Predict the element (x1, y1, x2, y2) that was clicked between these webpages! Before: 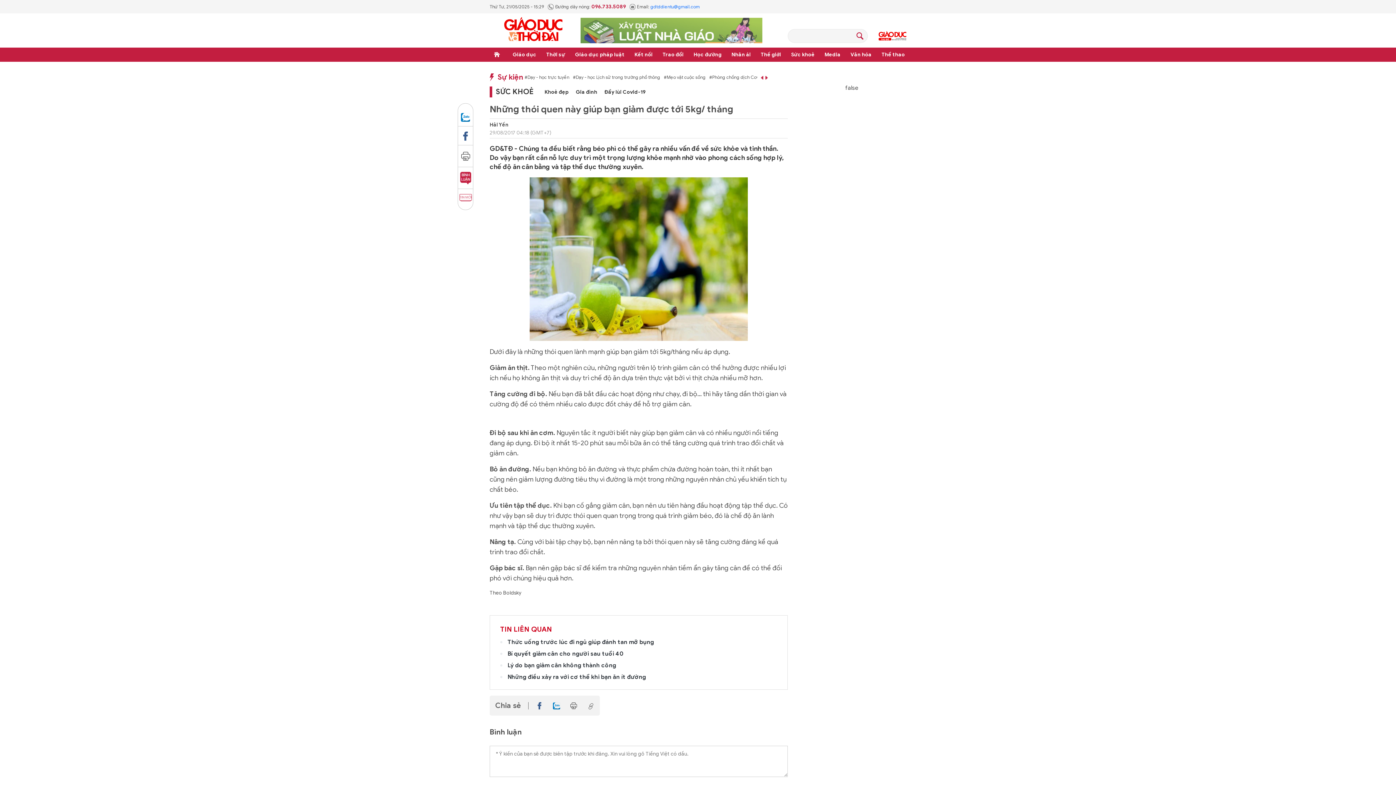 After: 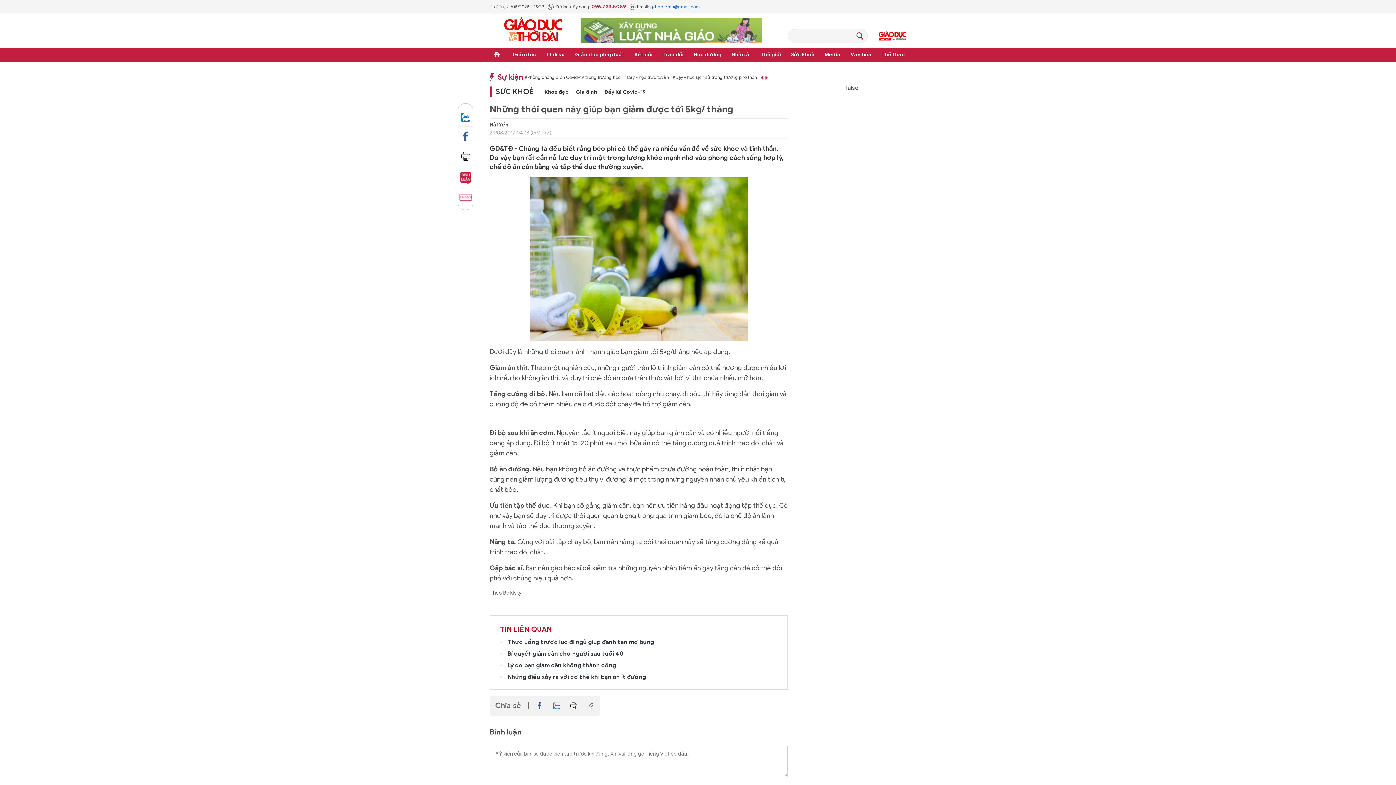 Action: label: zalo bbox: (553, 702, 560, 709)